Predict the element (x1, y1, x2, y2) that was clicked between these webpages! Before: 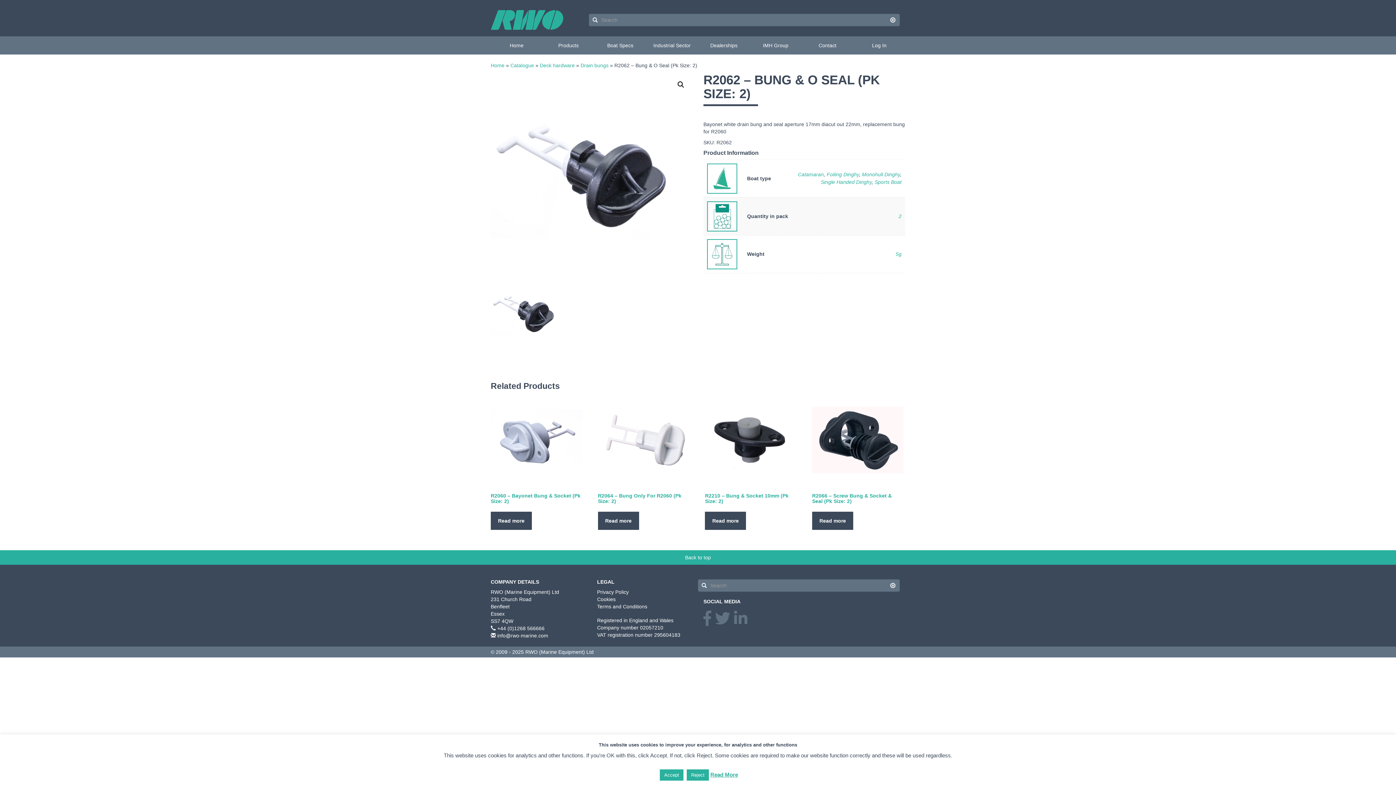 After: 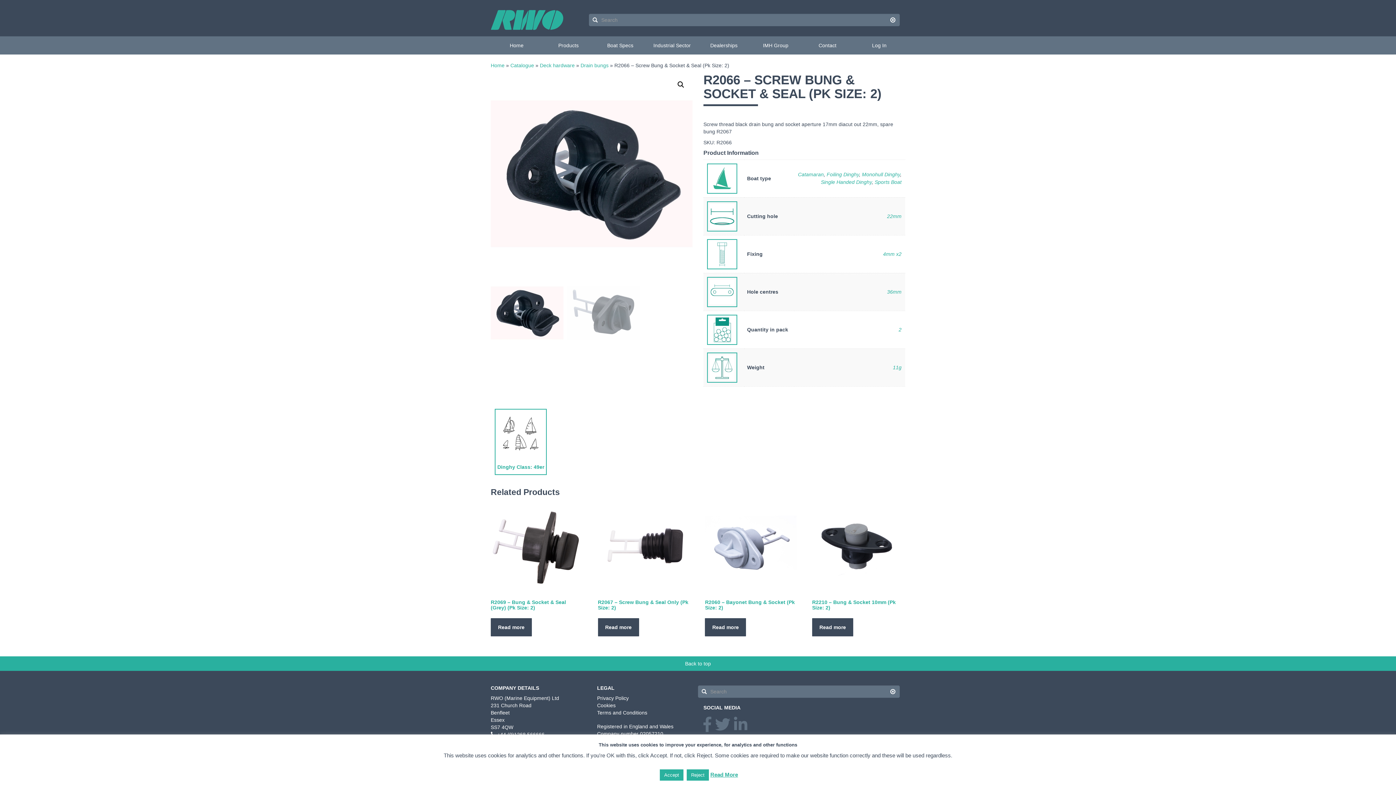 Action: label: Read more about “R2066 - Screw Bung & Socket & Seal (Pk Size: 2)” bbox: (812, 512, 853, 530)